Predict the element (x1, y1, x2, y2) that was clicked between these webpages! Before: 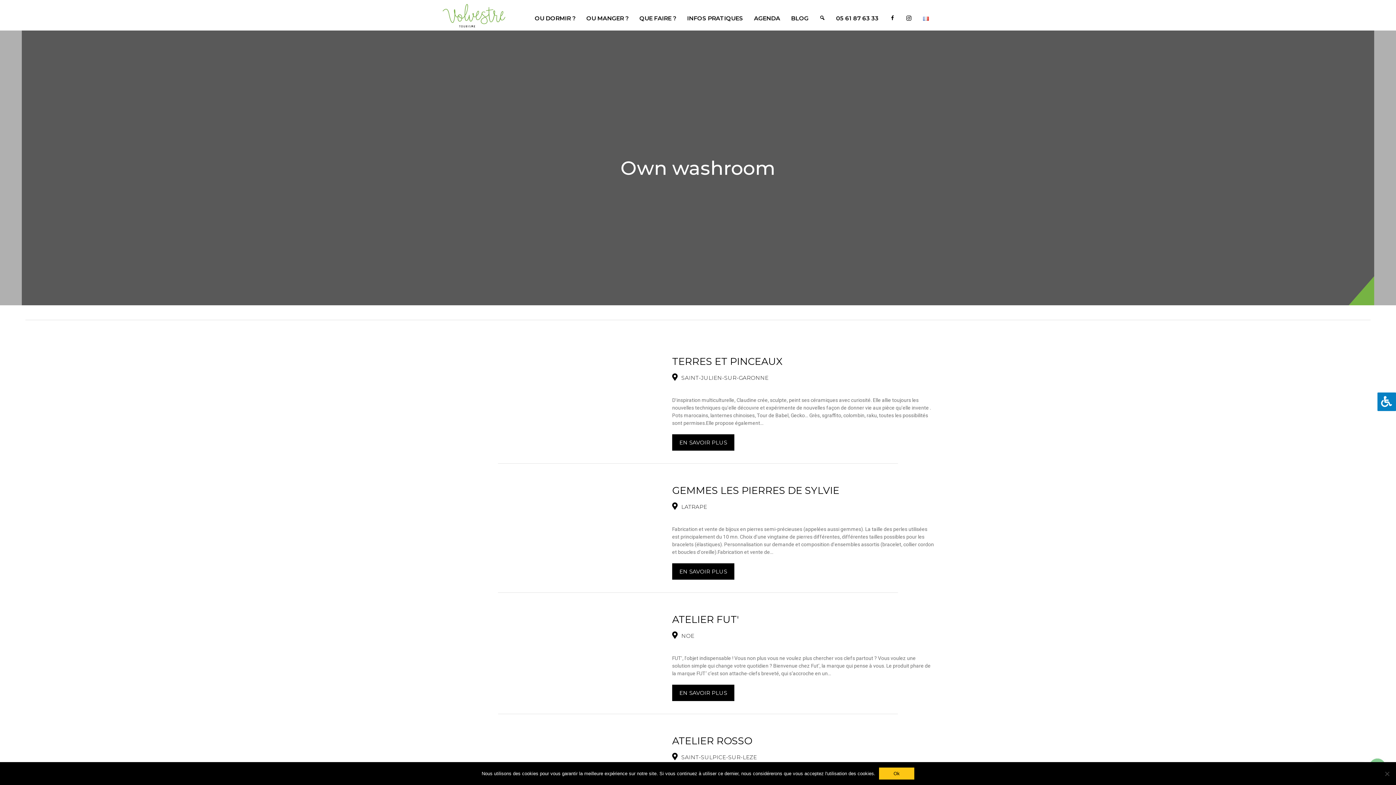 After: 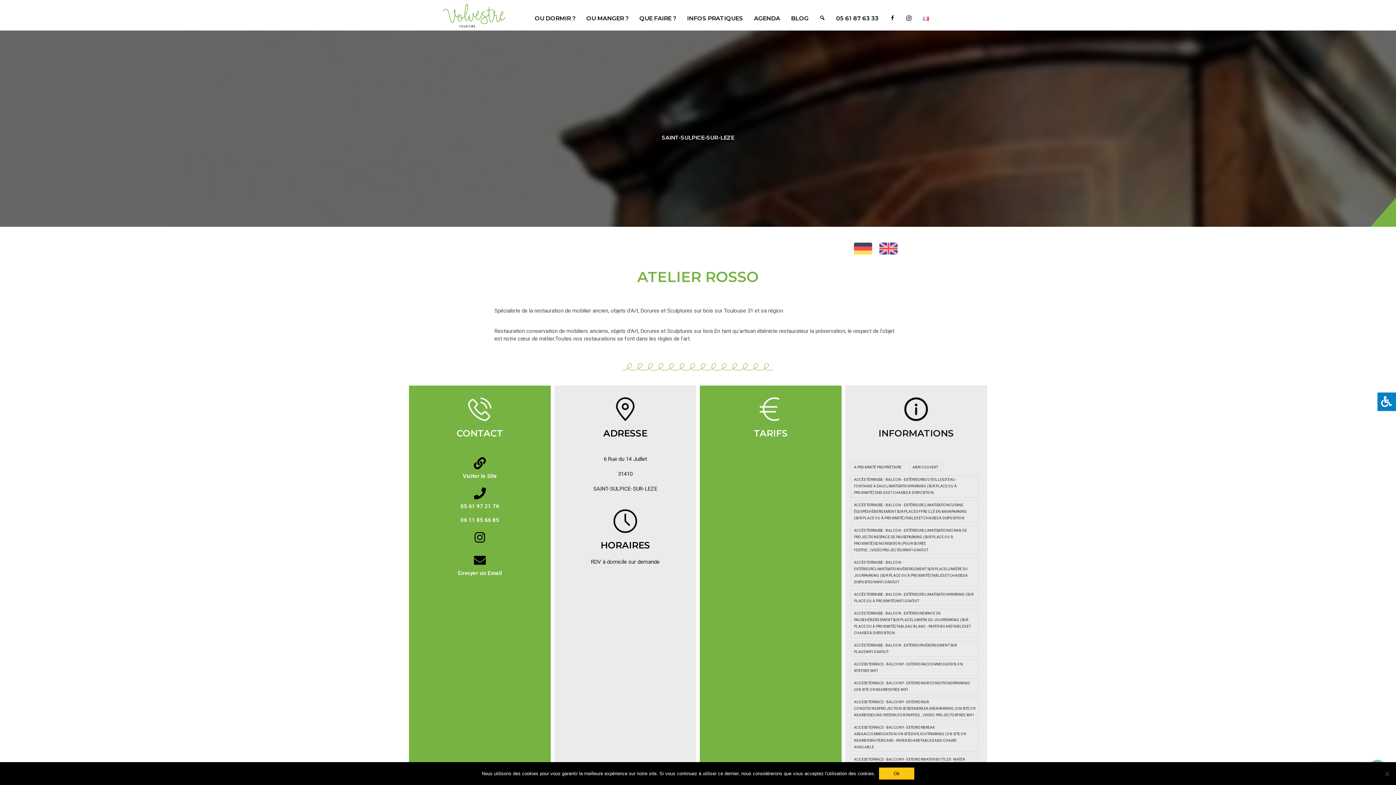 Action: bbox: (672, 736, 934, 746) label: ATELIER ROSSO